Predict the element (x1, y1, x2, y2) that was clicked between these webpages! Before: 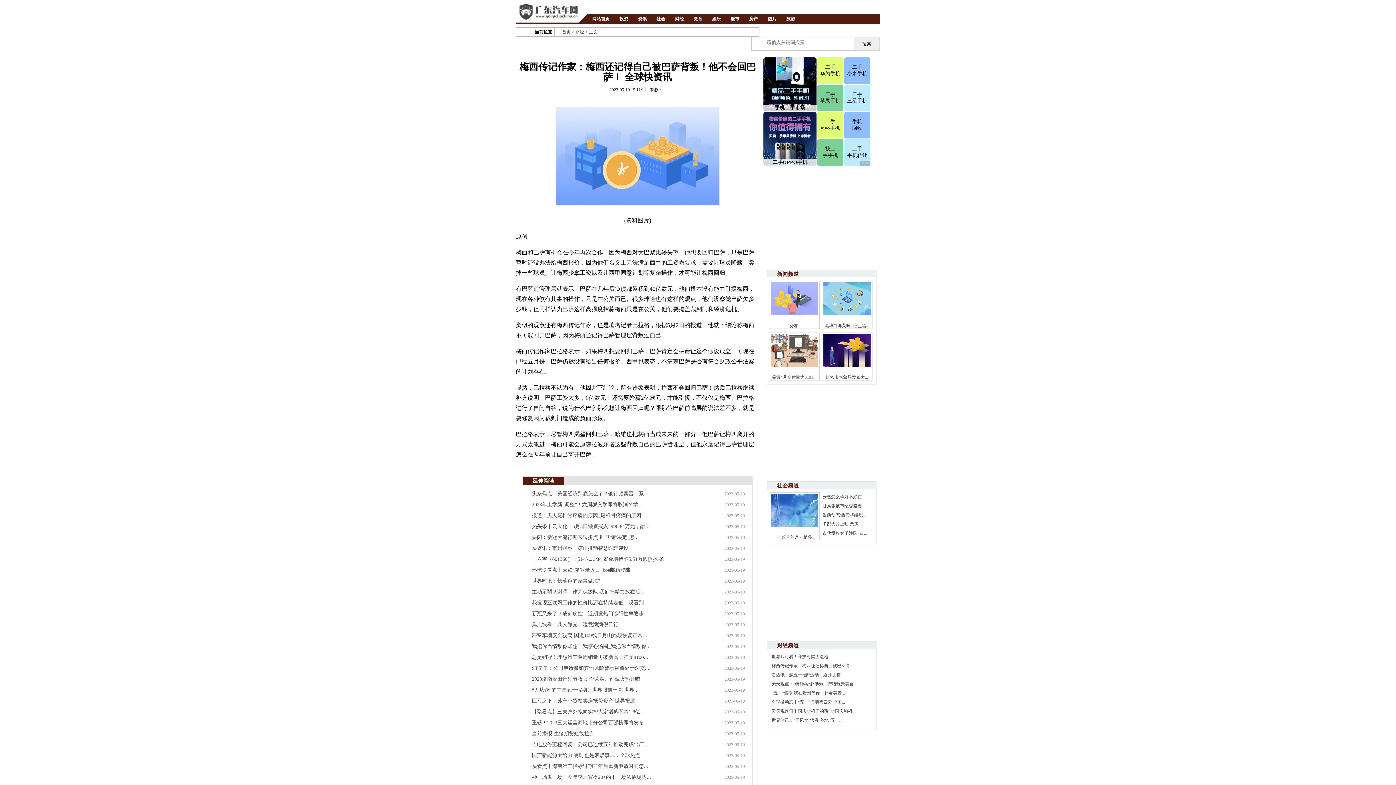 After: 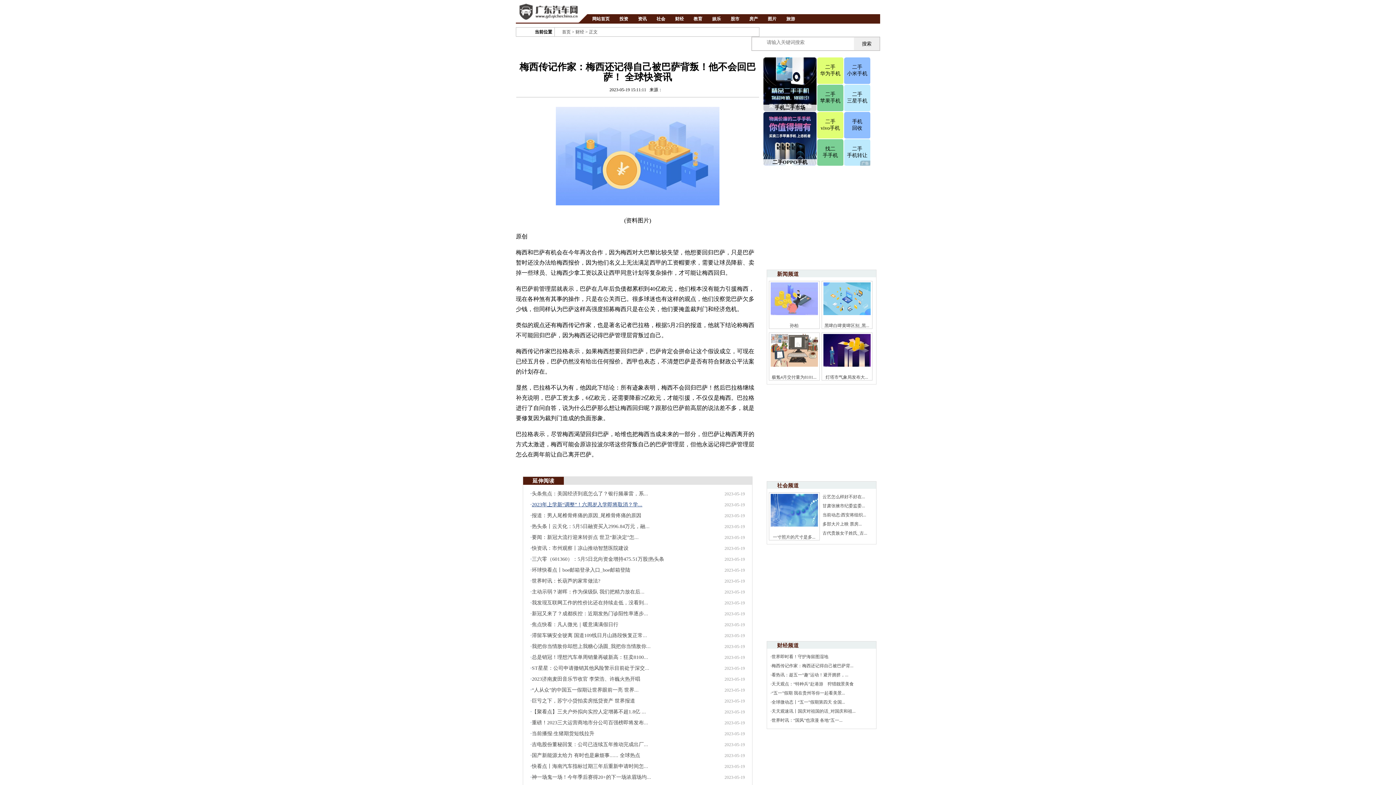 Action: bbox: (532, 502, 642, 507) label: 2023年上学新“调整”！六周岁入学即将取消？学...